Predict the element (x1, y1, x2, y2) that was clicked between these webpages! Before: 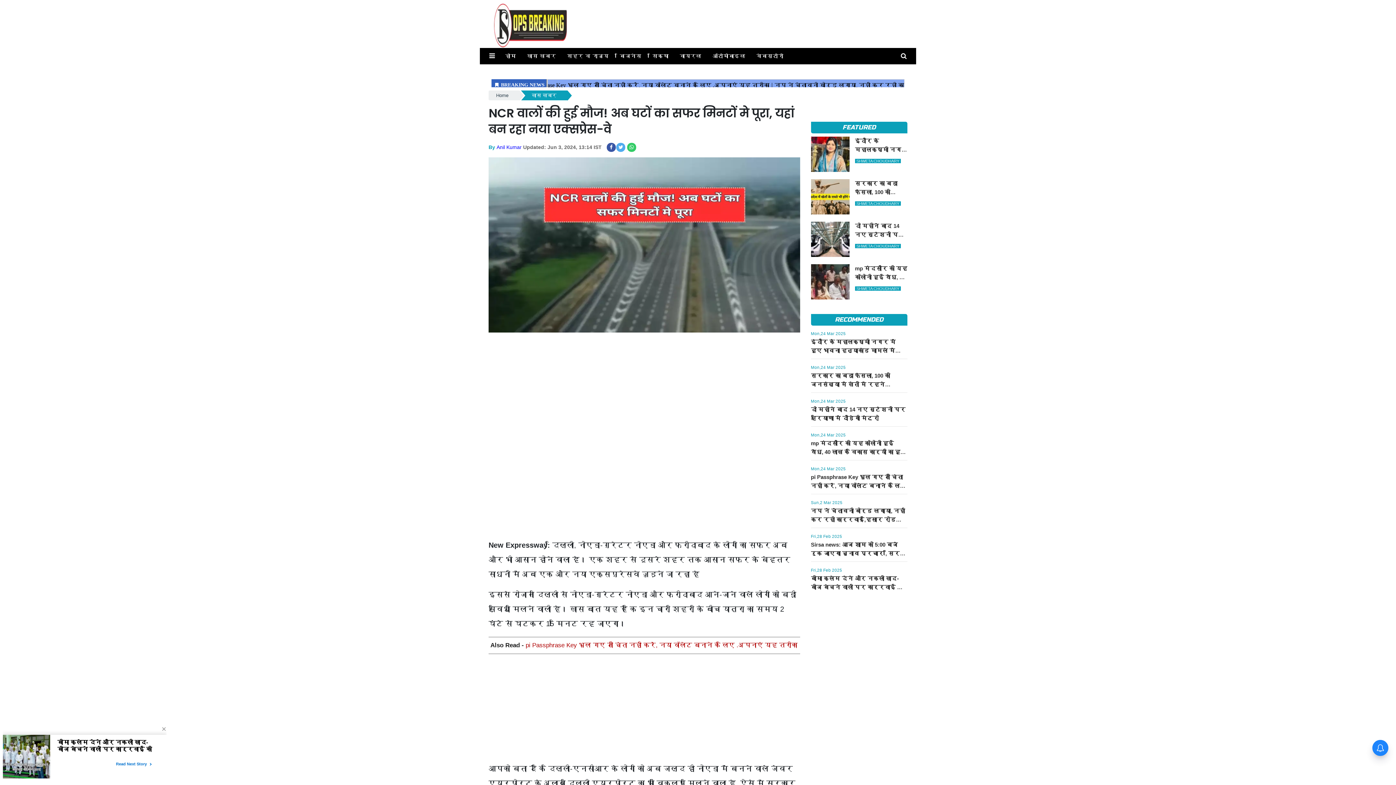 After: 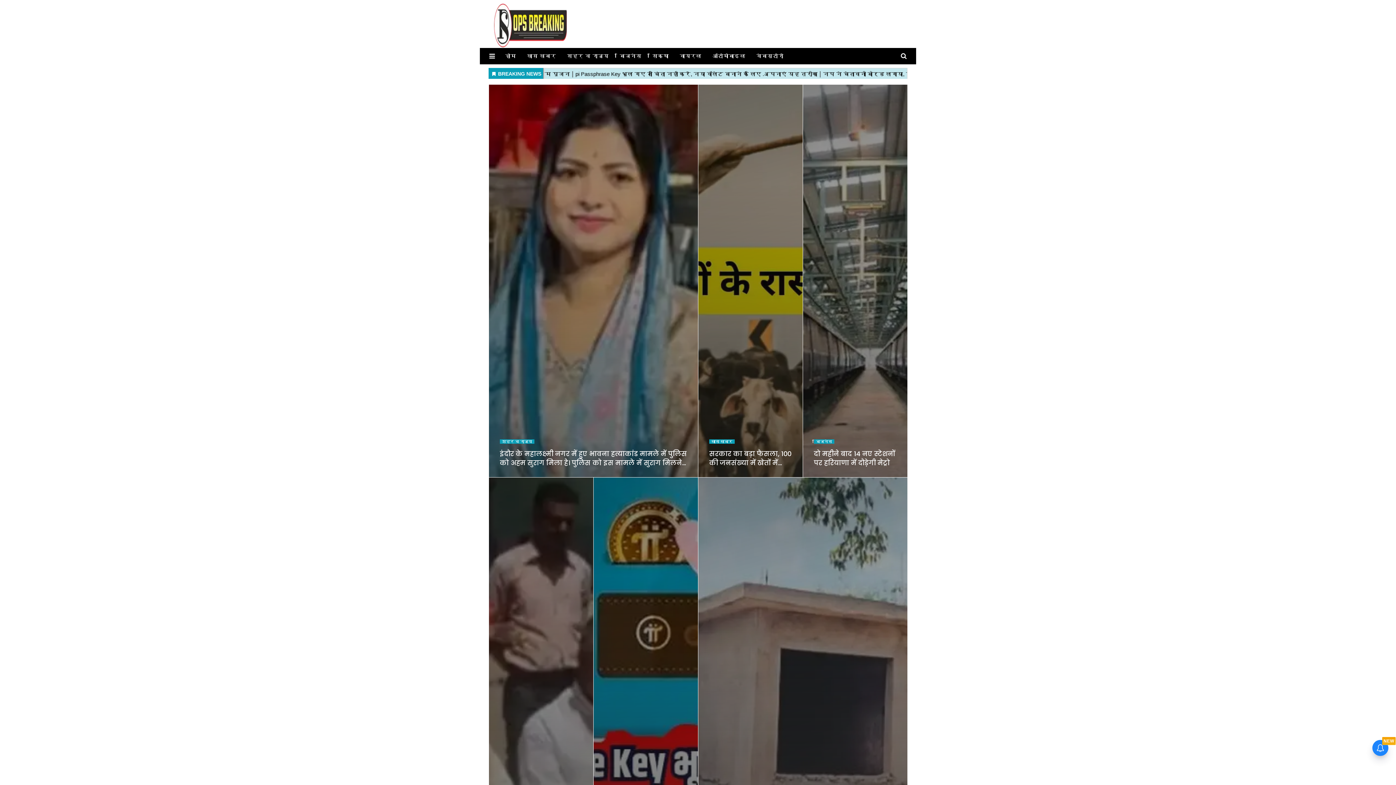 Action: label: FEATURED bbox: (811, 121, 907, 133)